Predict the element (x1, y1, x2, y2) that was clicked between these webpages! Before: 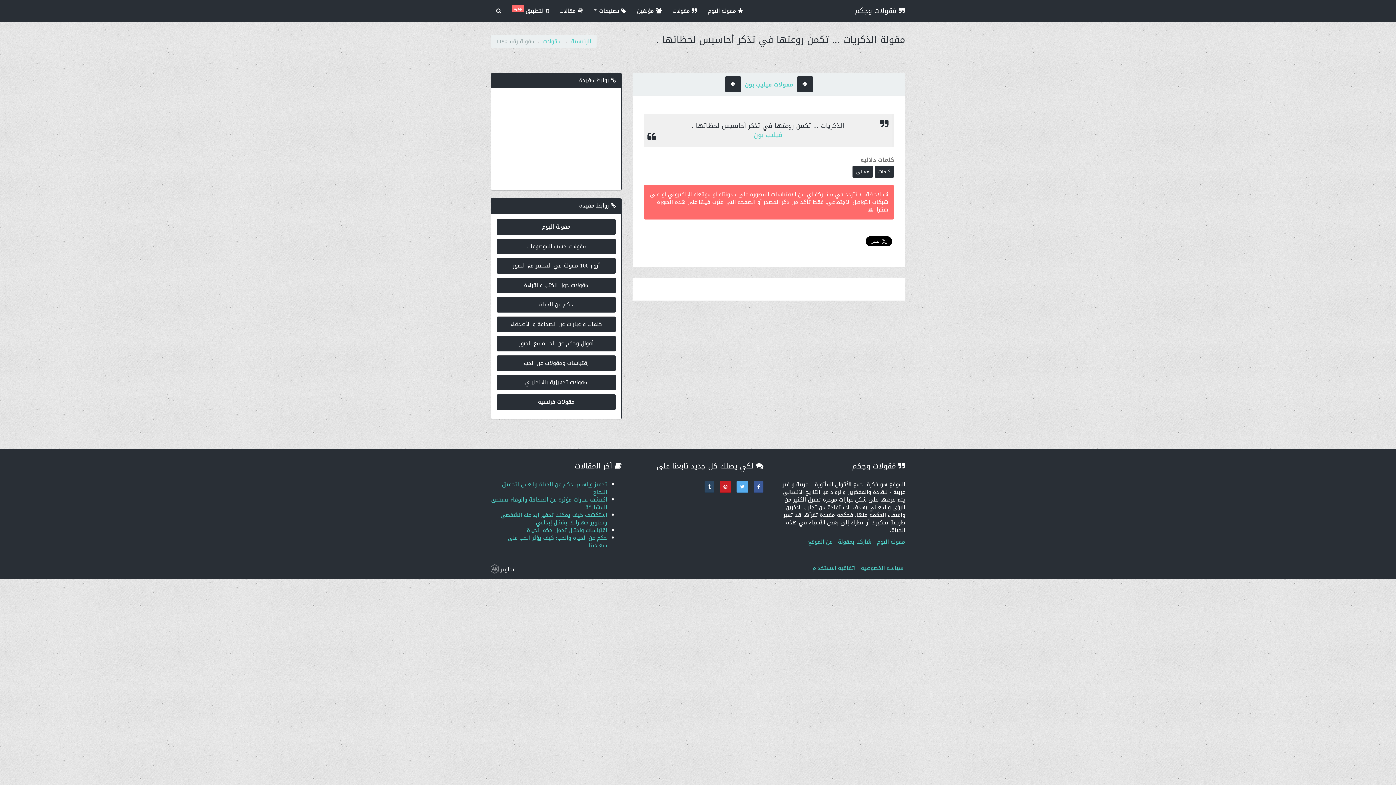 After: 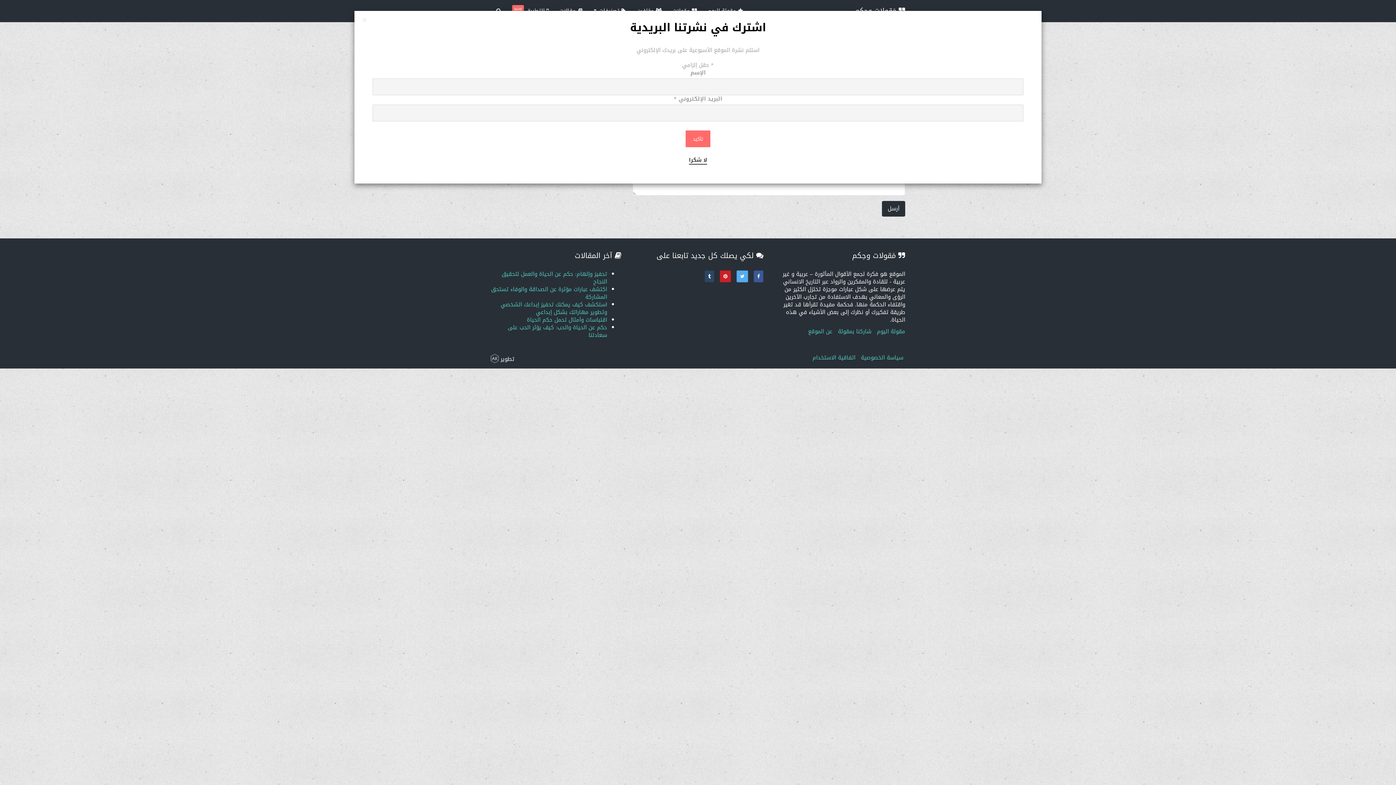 Action: bbox: (808, 536, 832, 547) label: عن الموقع